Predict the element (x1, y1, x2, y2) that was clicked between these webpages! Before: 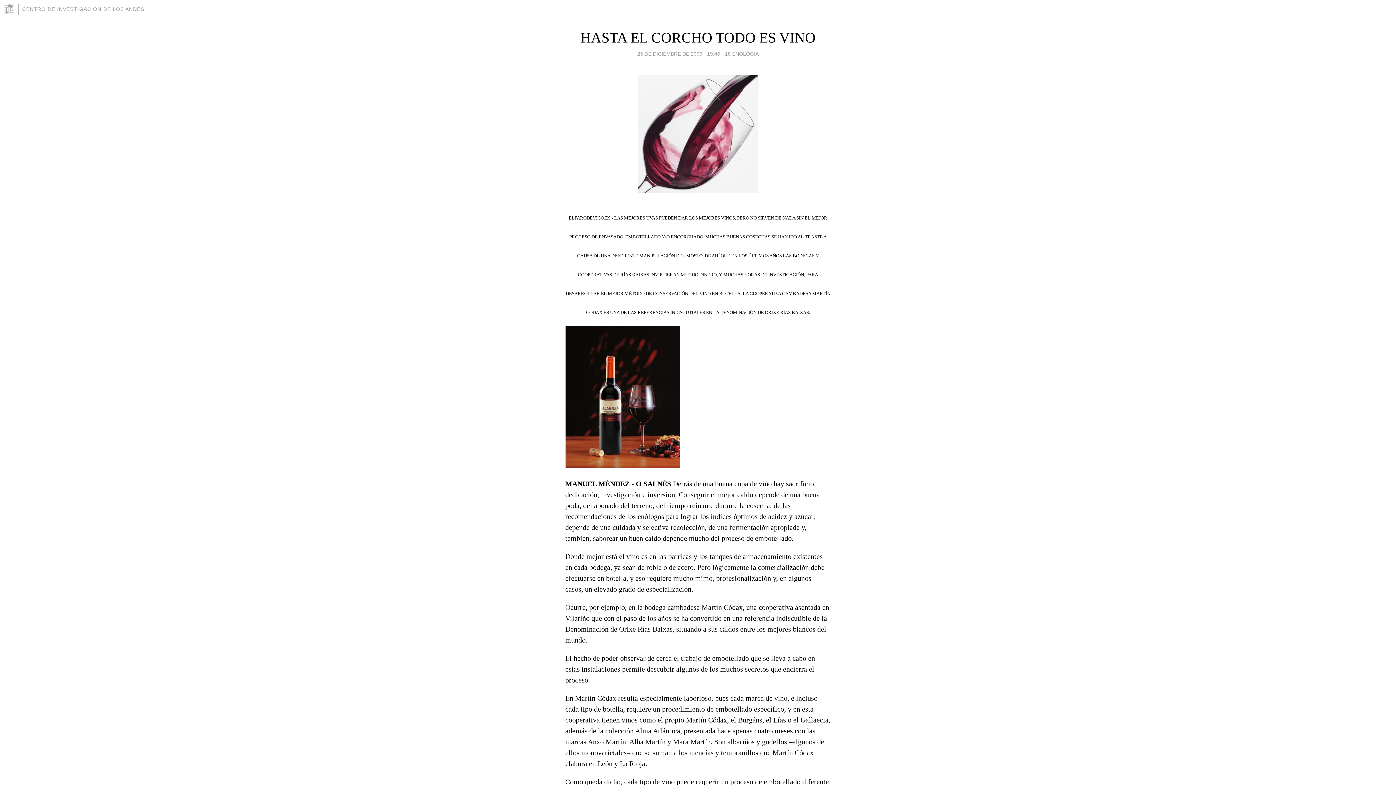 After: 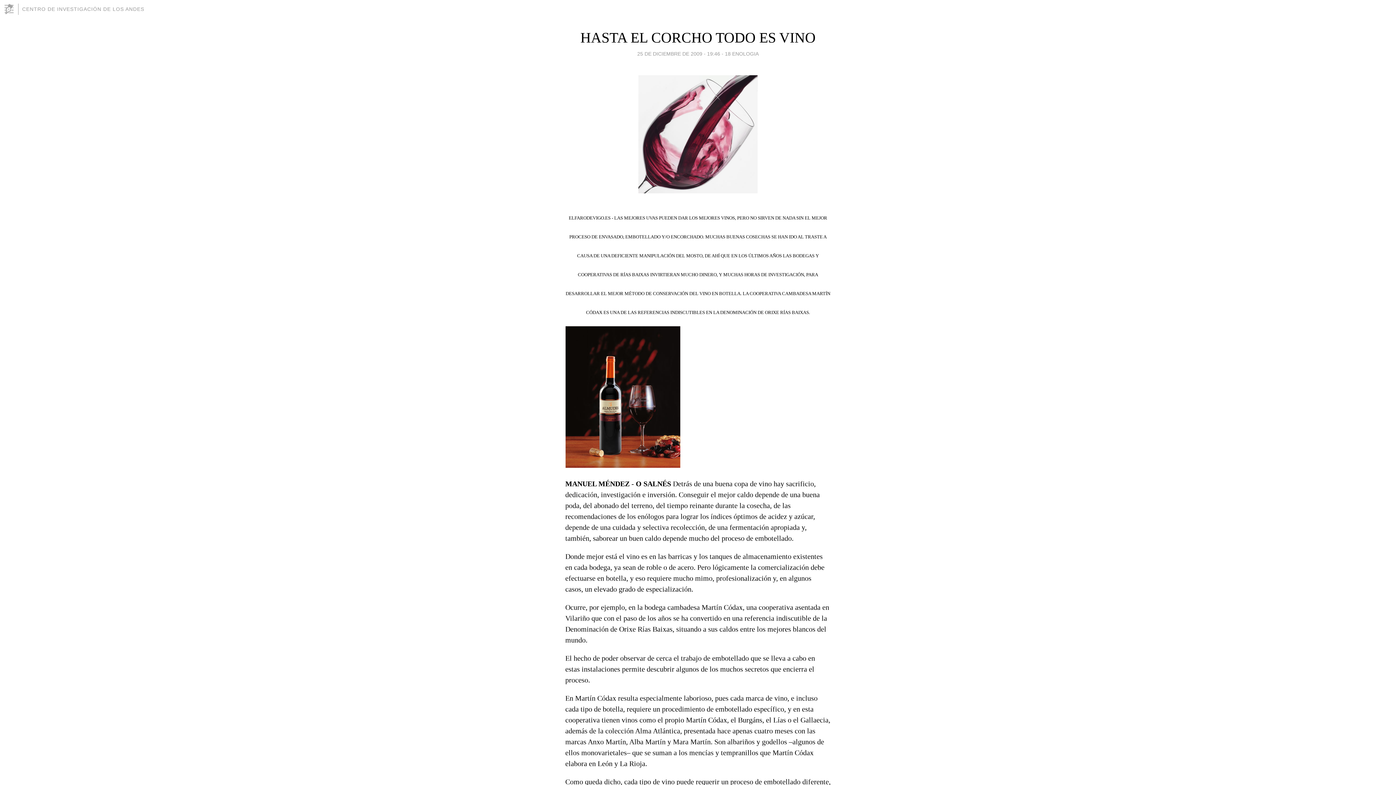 Action: bbox: (637, 49, 720, 58) label: 25 DE DICIEMBRE DE 2009 - 19:46